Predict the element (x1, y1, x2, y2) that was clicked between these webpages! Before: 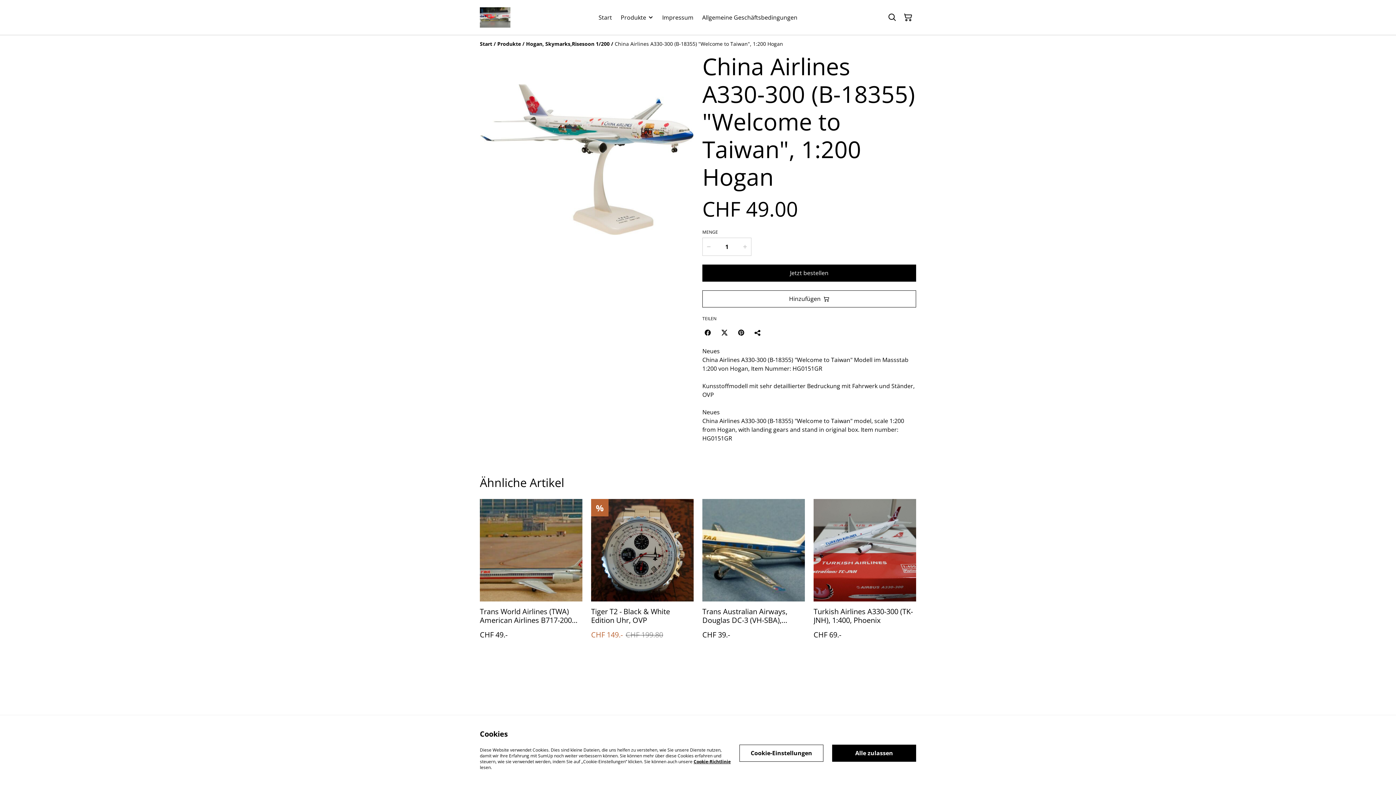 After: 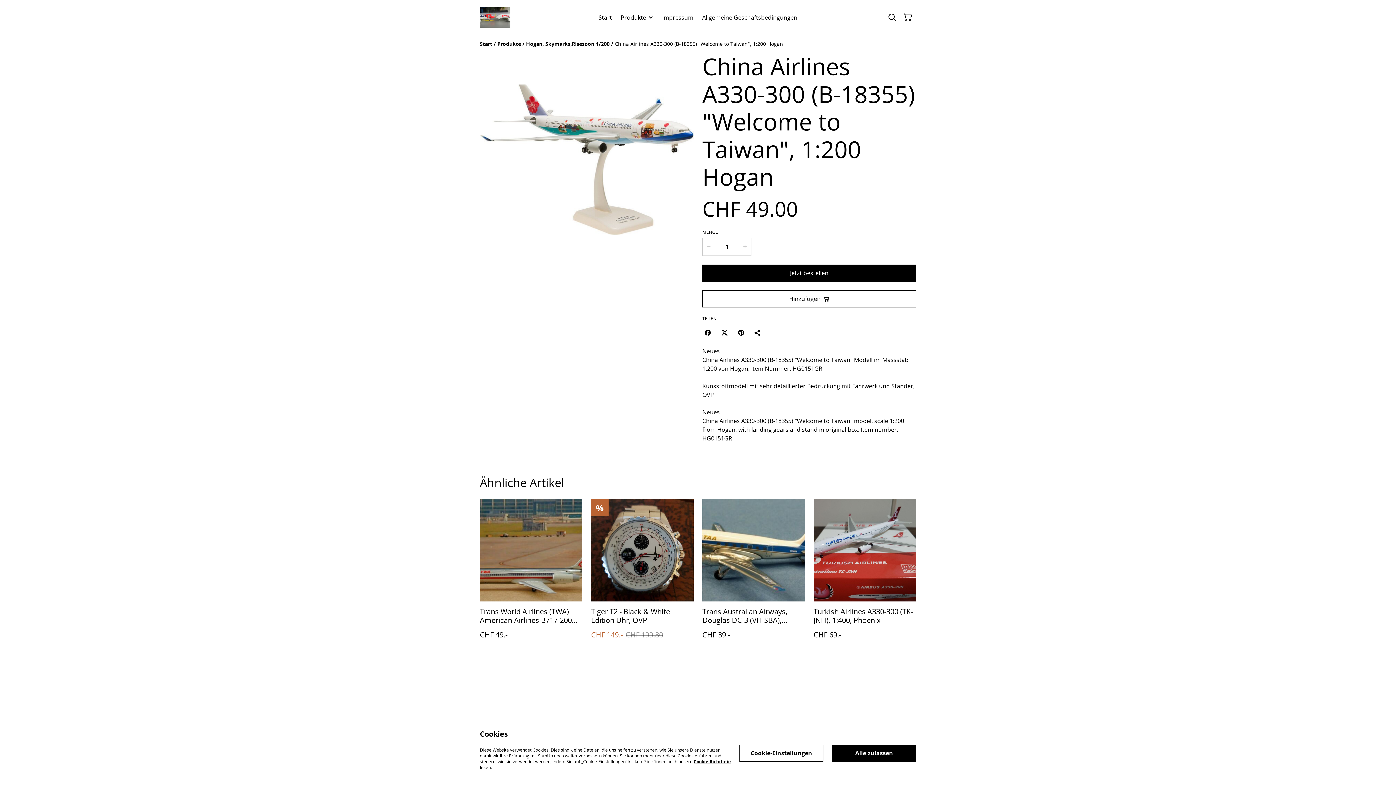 Action: bbox: (693, 758, 730, 765) label: Cookie-Richtlinie